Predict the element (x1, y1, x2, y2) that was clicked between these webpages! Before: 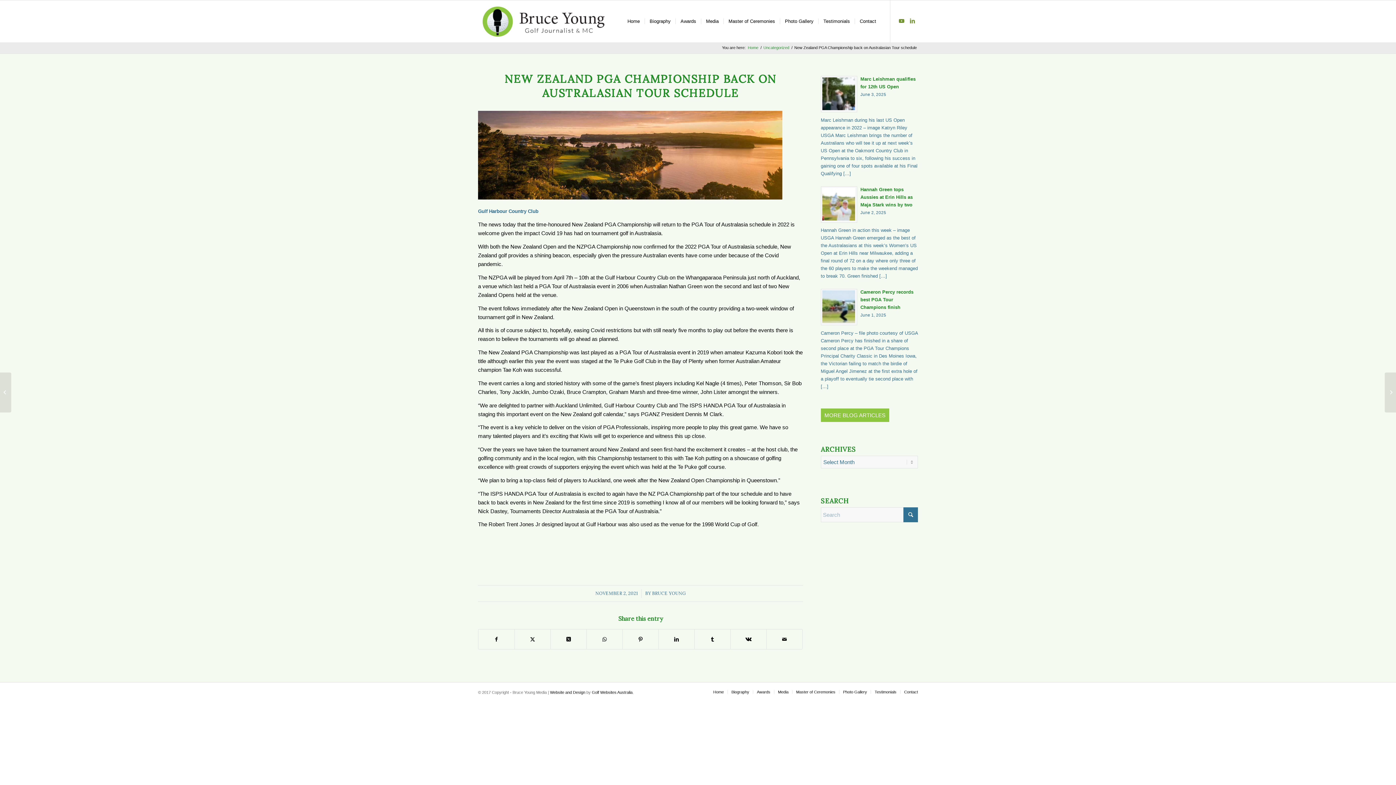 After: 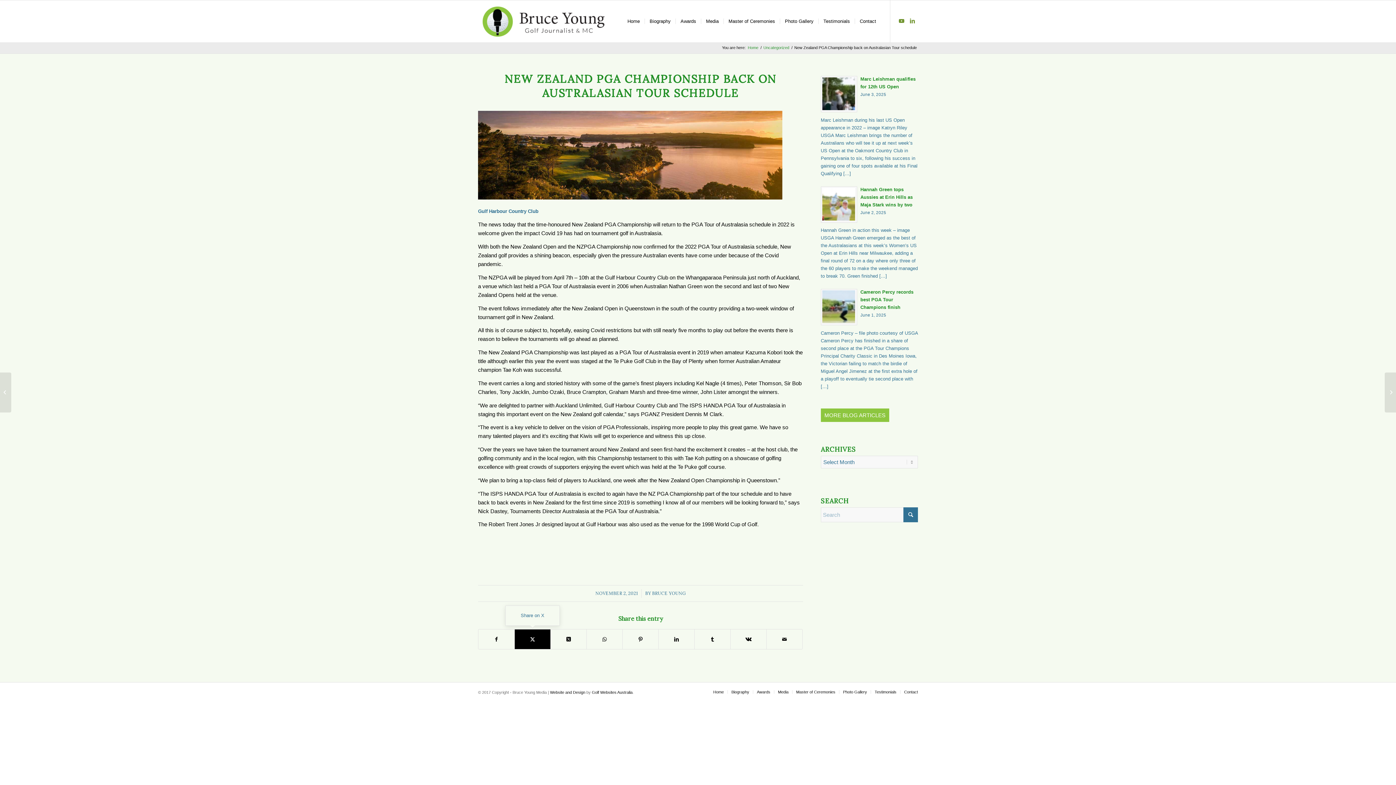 Action: label: Share on X bbox: (514, 629, 550, 649)